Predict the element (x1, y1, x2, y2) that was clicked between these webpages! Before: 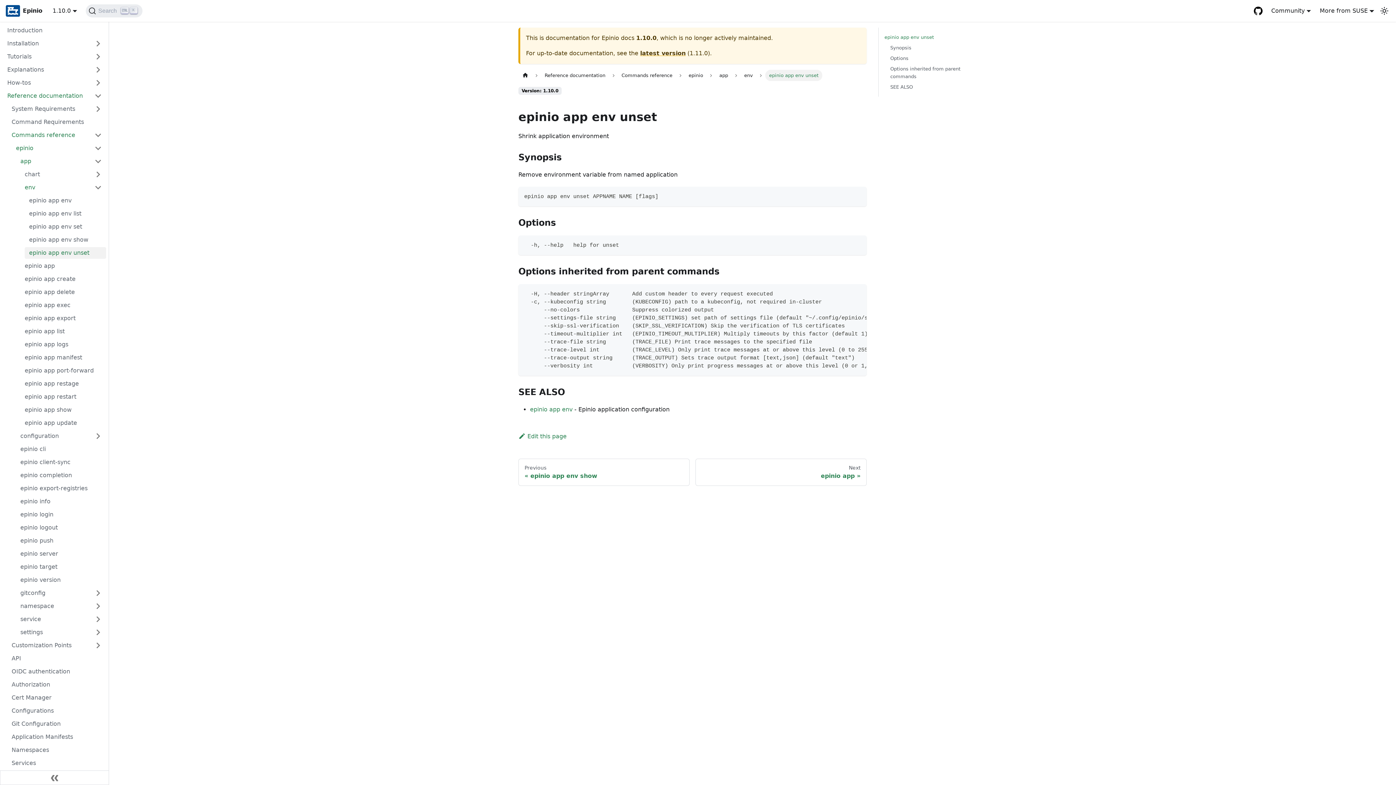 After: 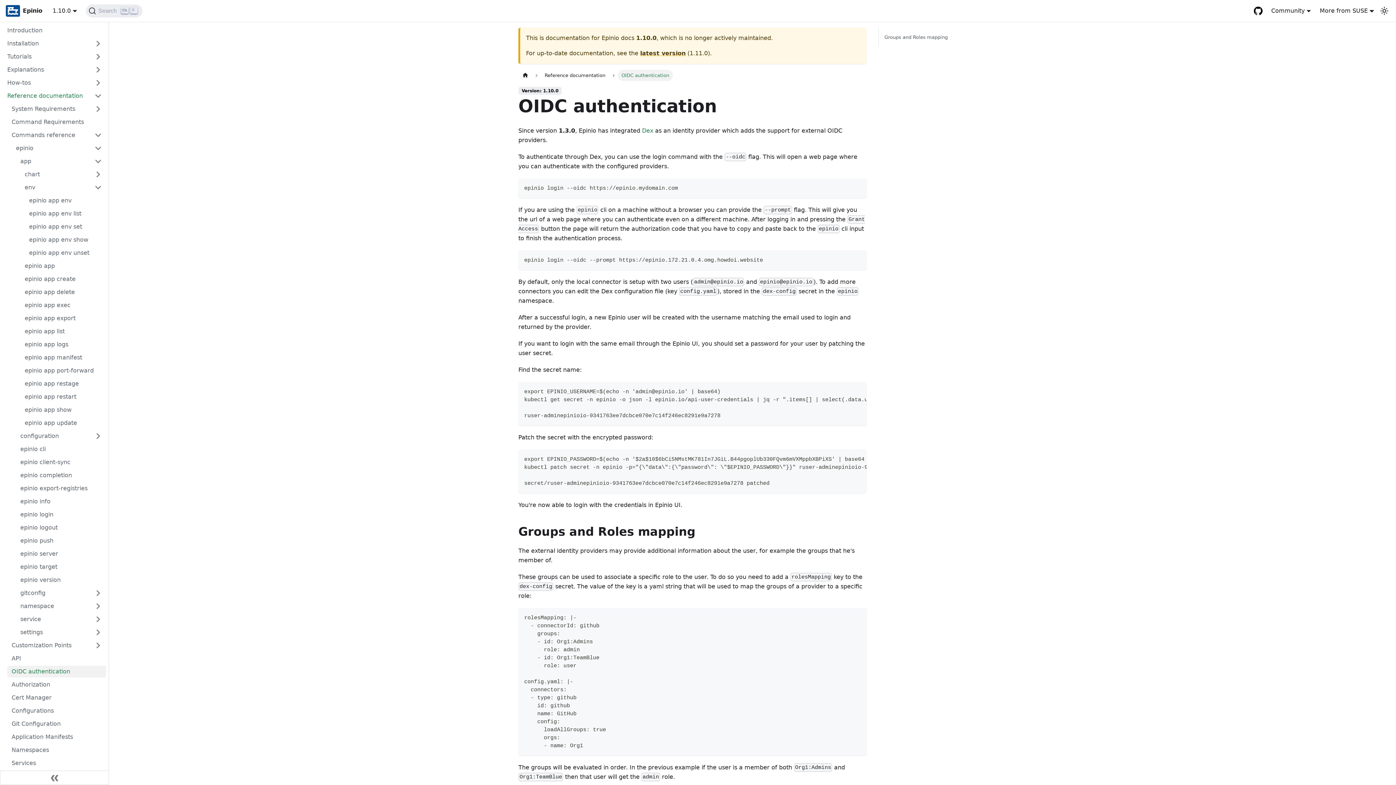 Action: bbox: (7, 666, 106, 677) label: OIDC authentication